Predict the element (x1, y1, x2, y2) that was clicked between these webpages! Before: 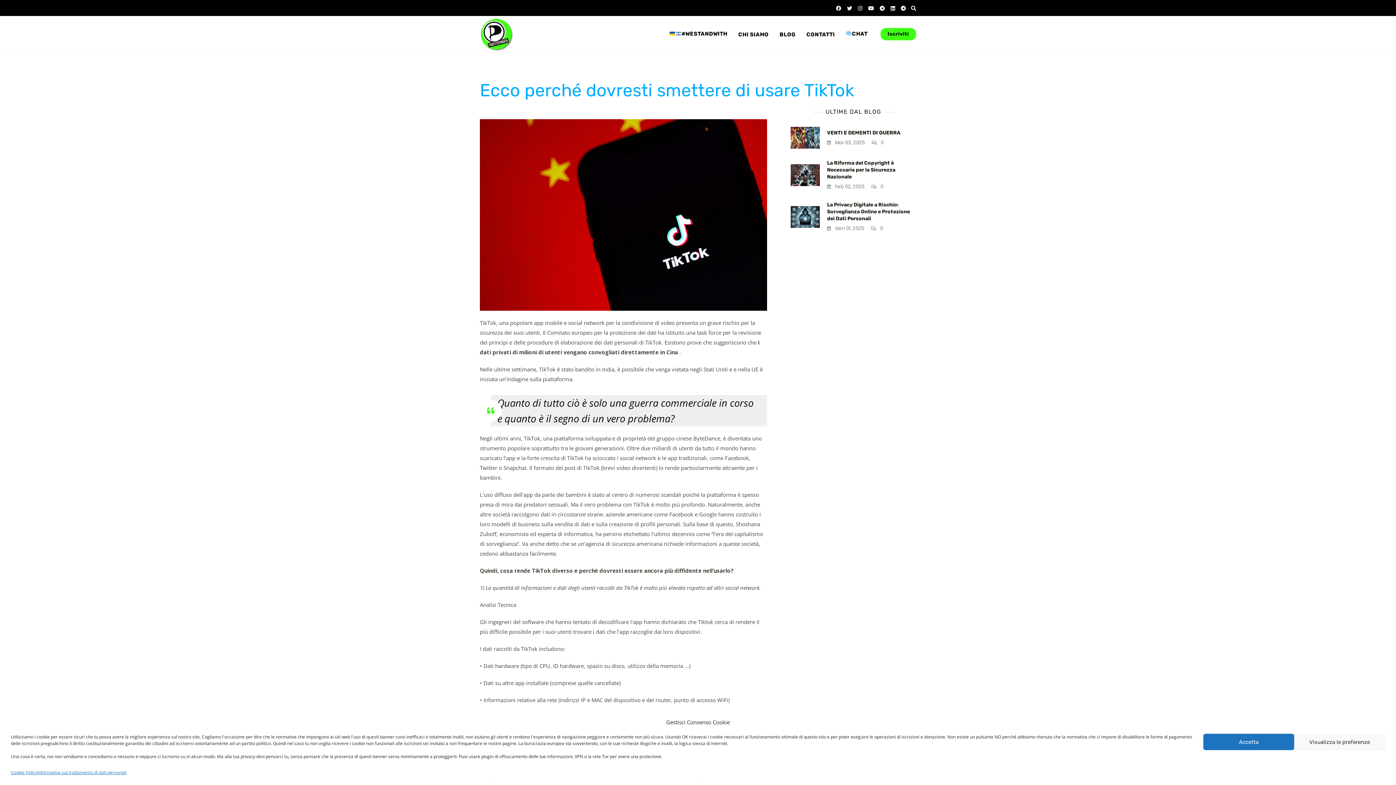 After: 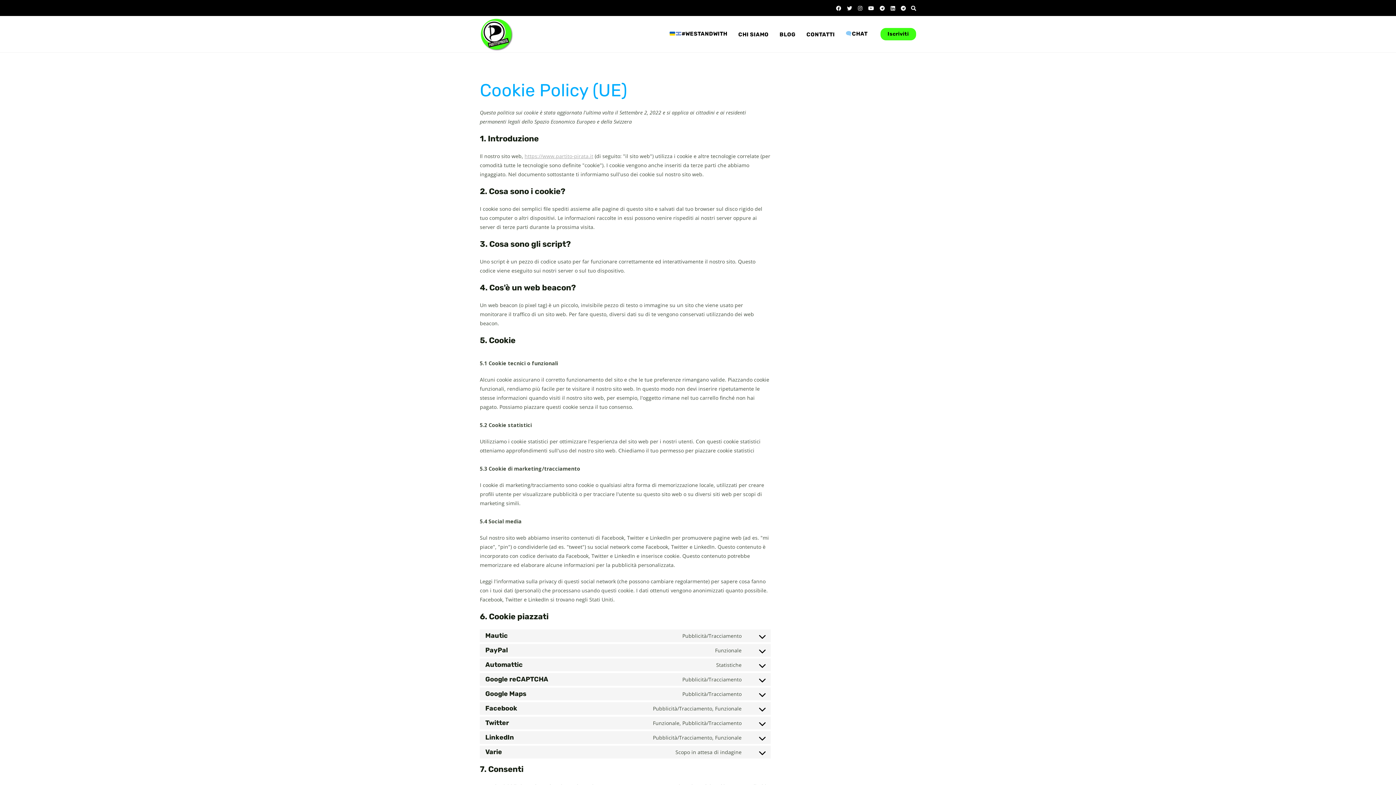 Action: label: Cookie Policy bbox: (10, 769, 37, 776)